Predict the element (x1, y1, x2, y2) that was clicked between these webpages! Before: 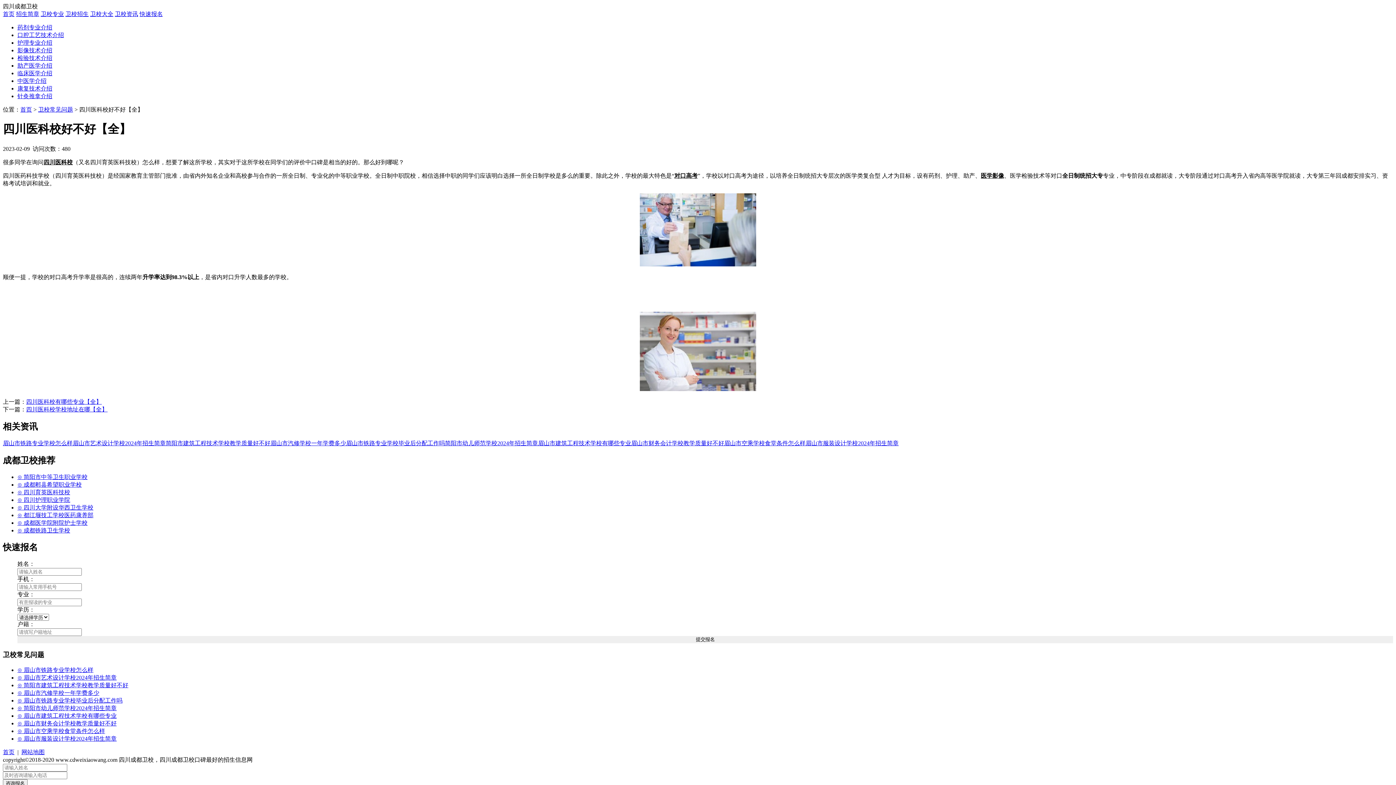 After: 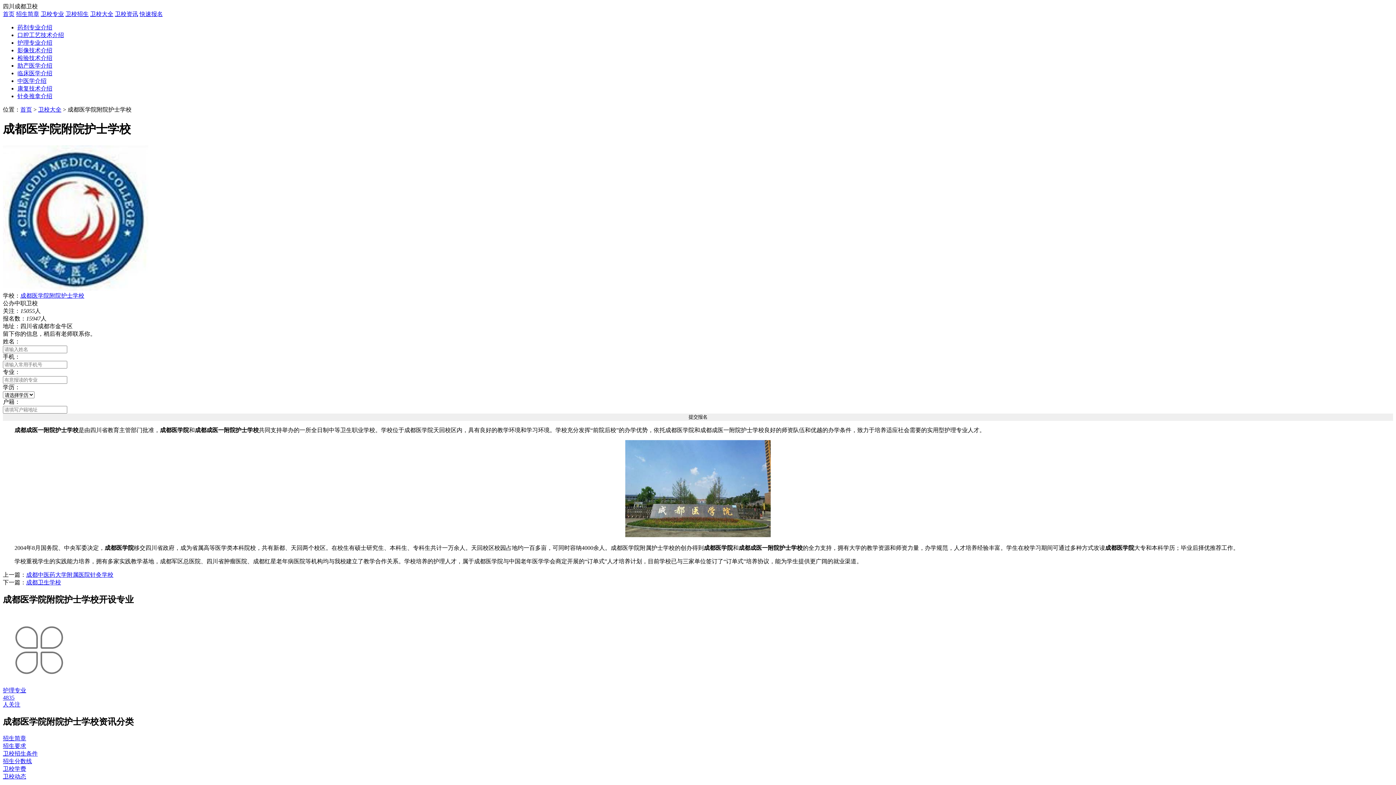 Action: label: ⊙ 成都医学院附院护士学校 bbox: (17, 519, 87, 526)